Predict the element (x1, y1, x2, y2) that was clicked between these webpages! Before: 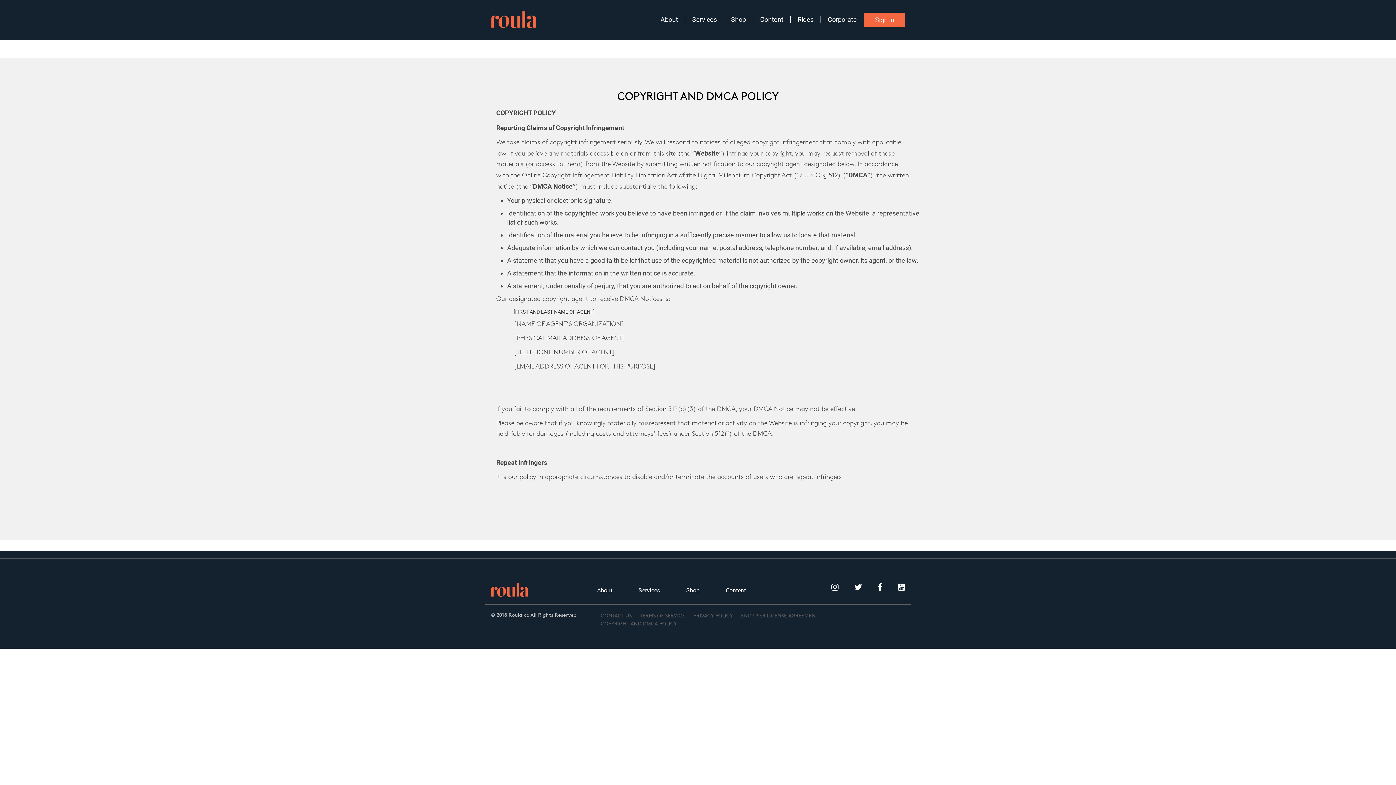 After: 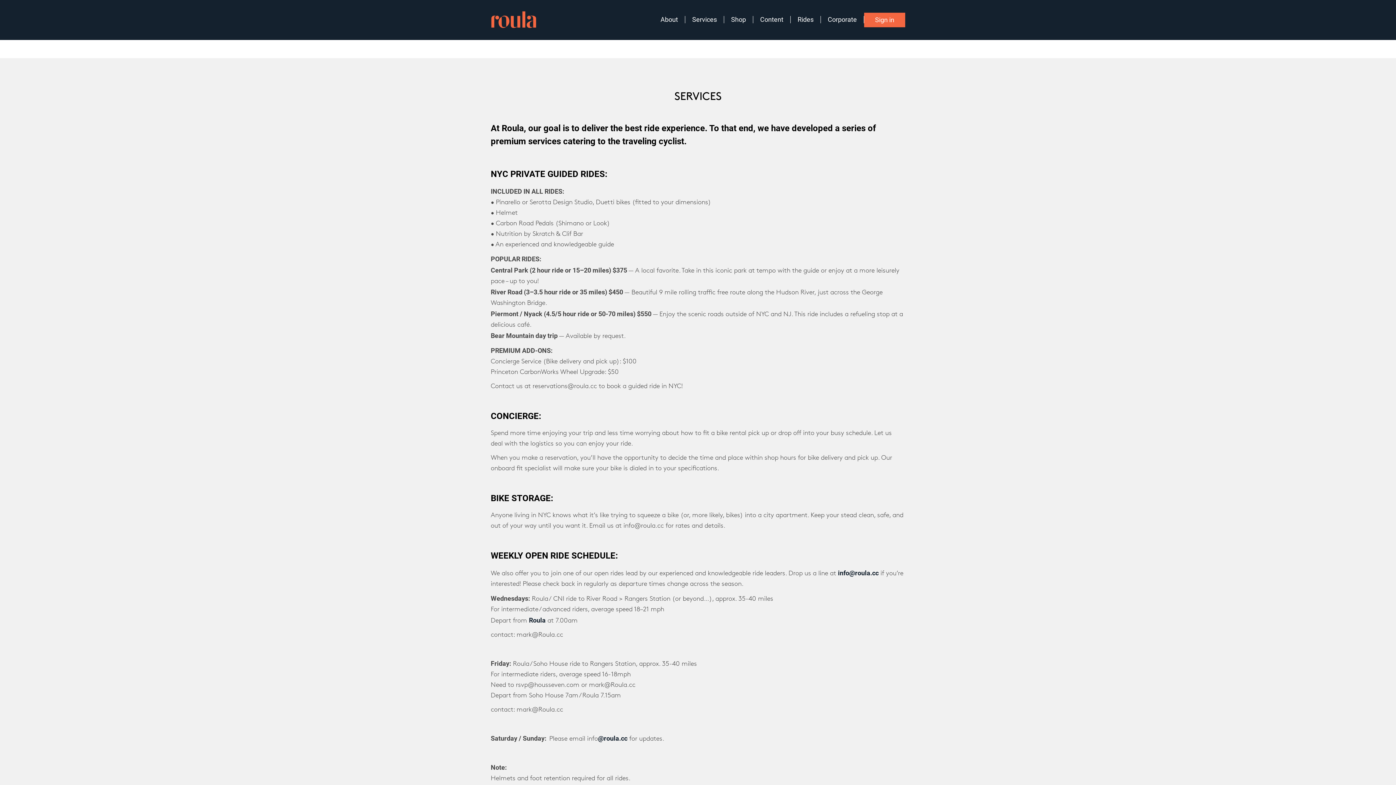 Action: label: Services bbox: (638, 587, 660, 594)